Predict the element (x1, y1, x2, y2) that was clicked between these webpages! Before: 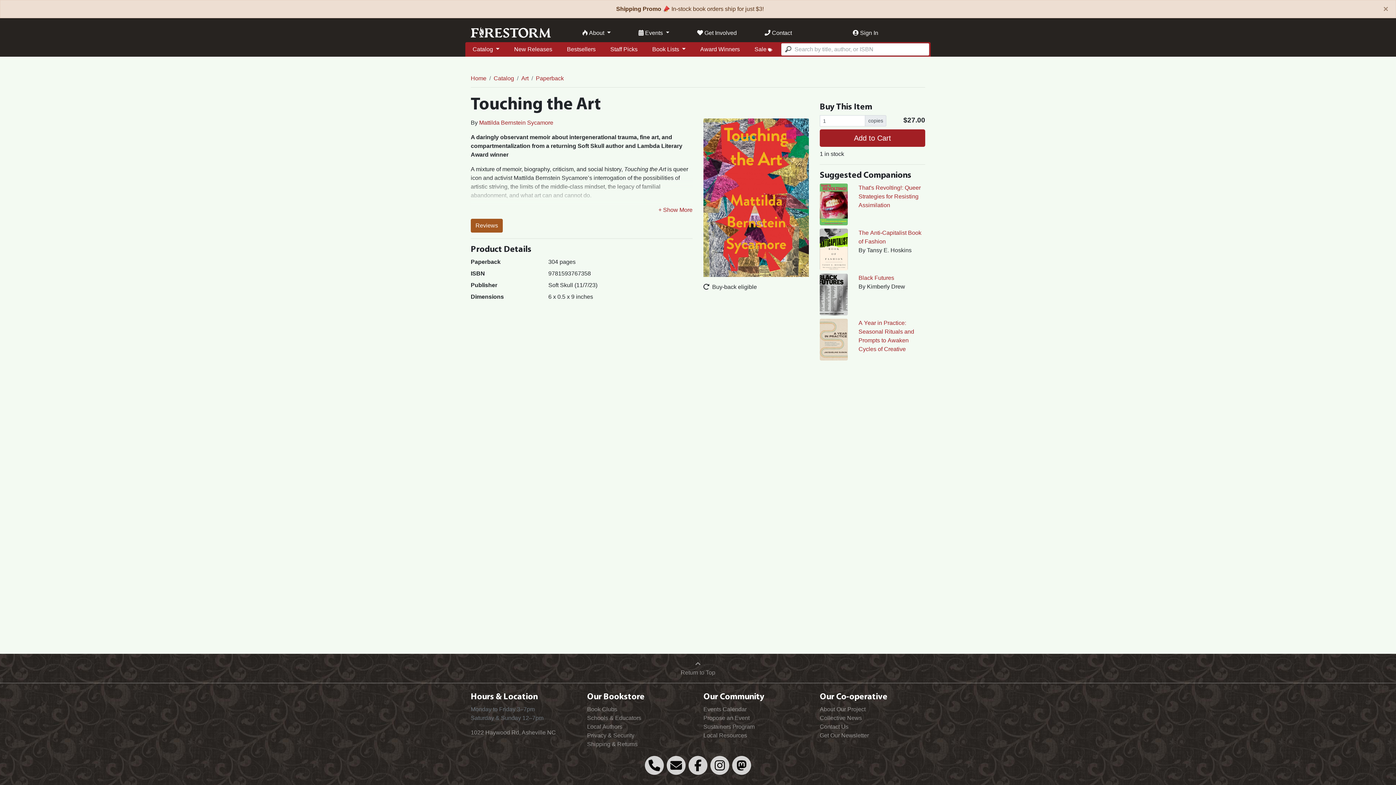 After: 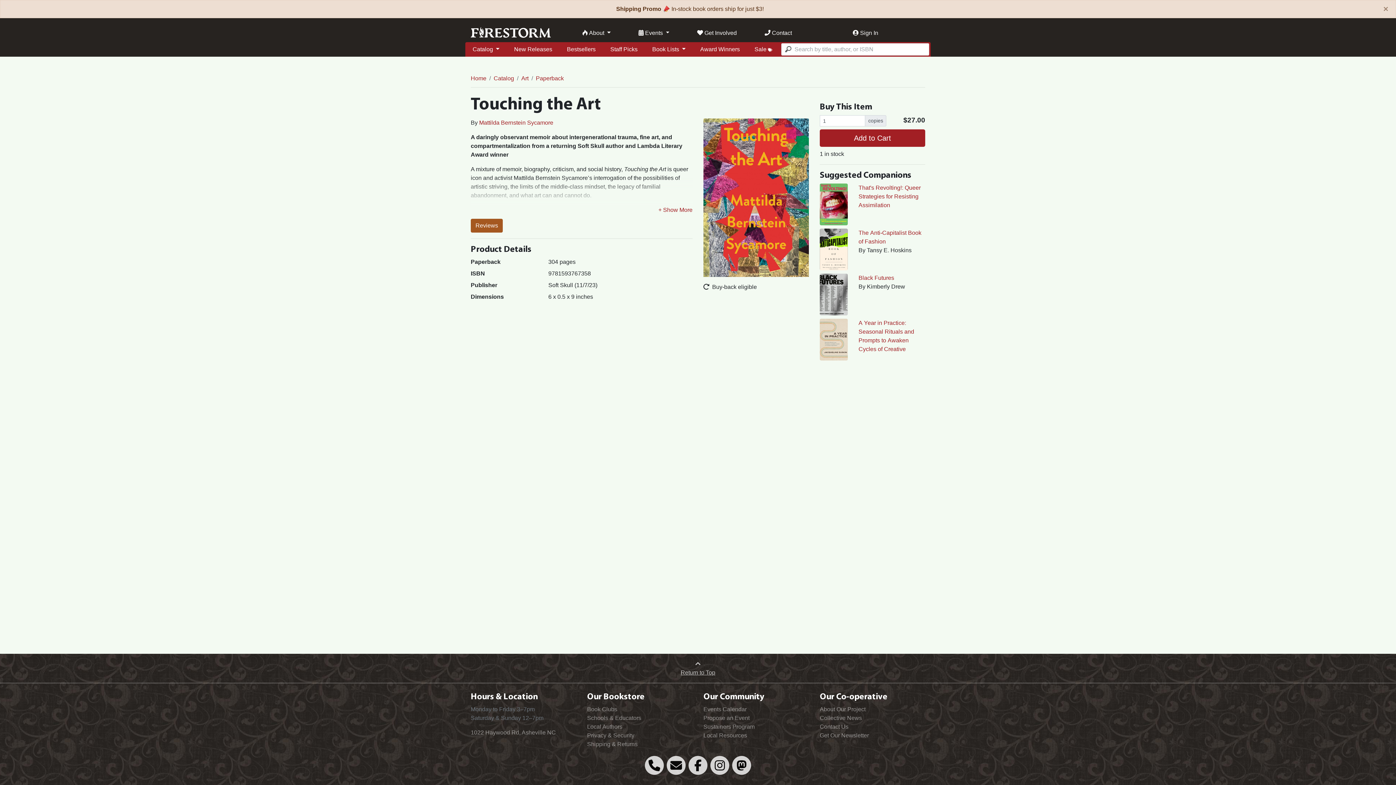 Action: label: 
Return to Top bbox: (0, 654, 1396, 683)